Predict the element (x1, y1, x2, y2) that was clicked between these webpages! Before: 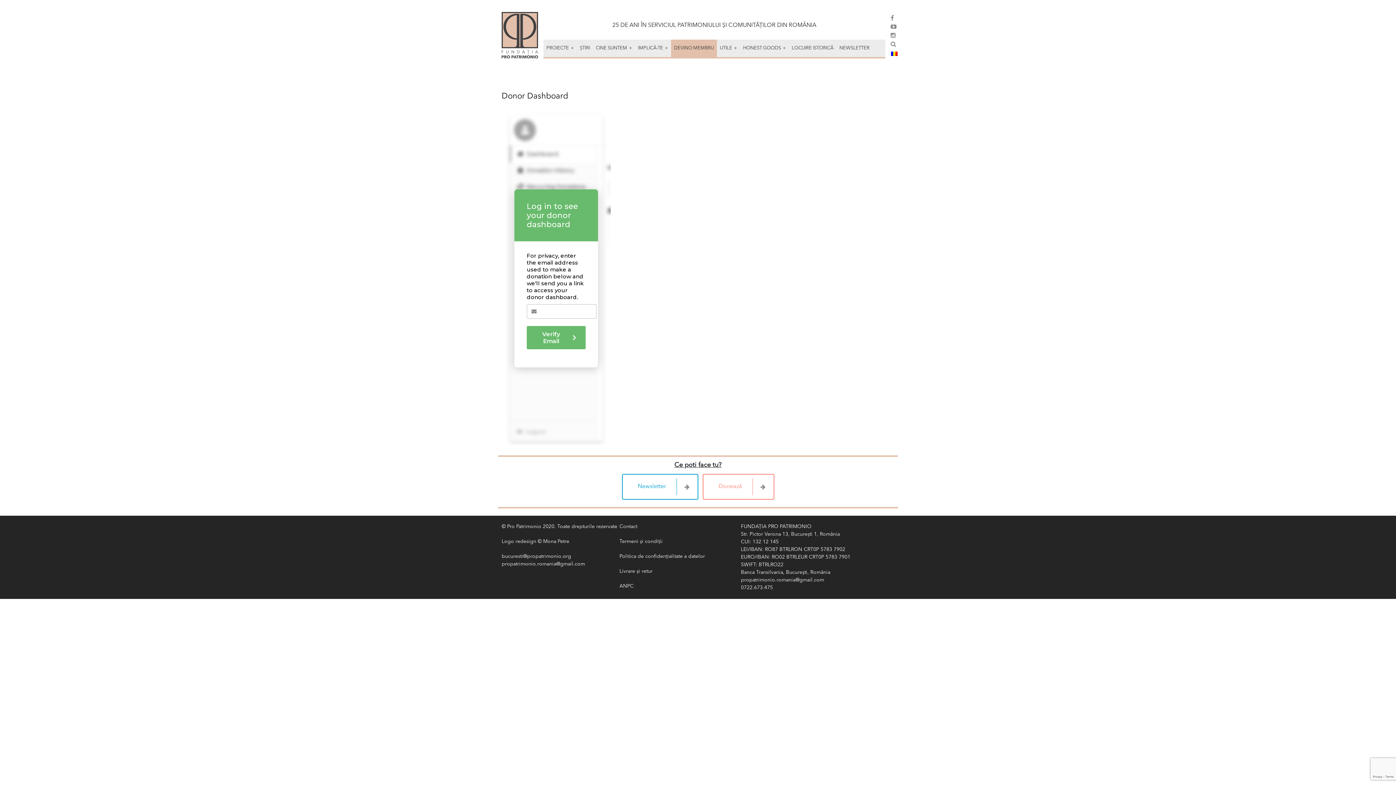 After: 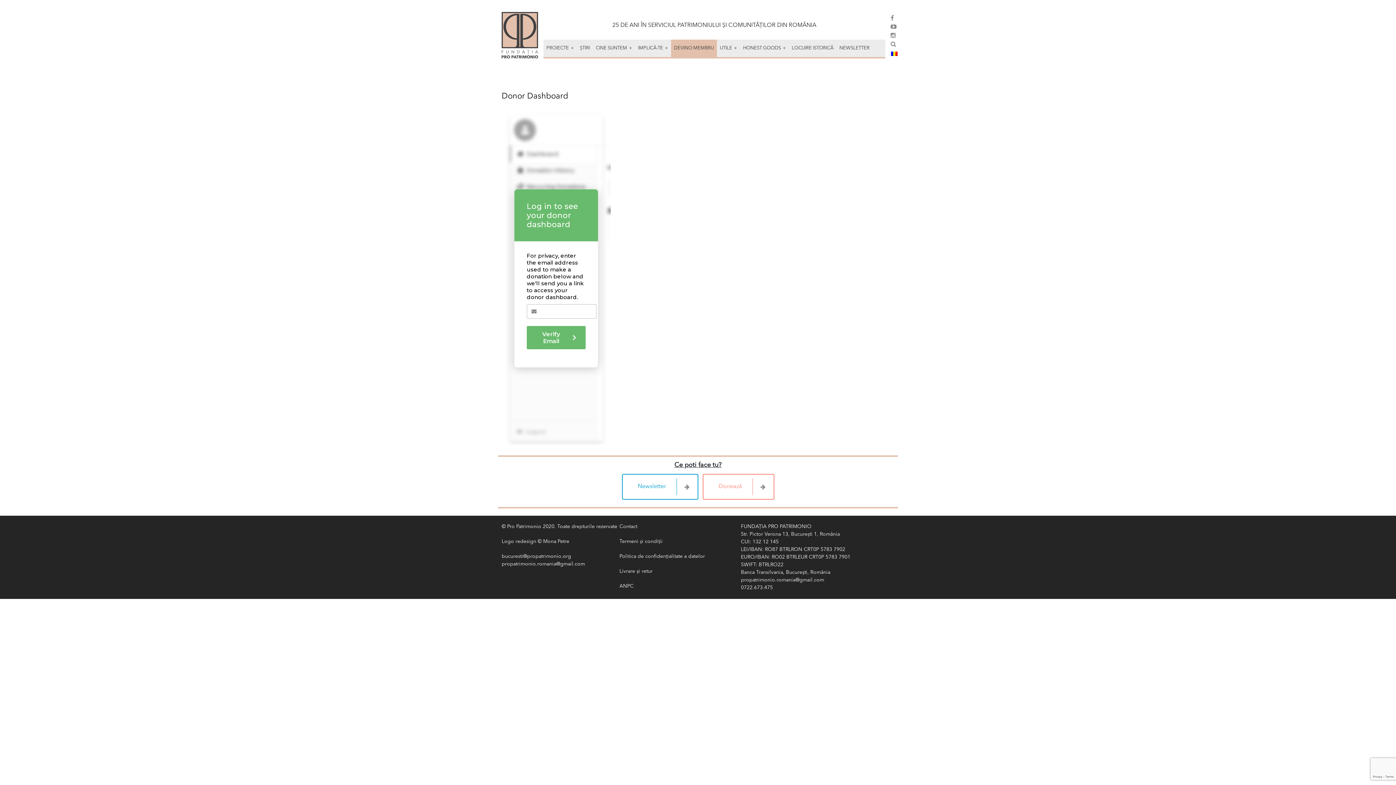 Action: bbox: (890, 24, 896, 30)